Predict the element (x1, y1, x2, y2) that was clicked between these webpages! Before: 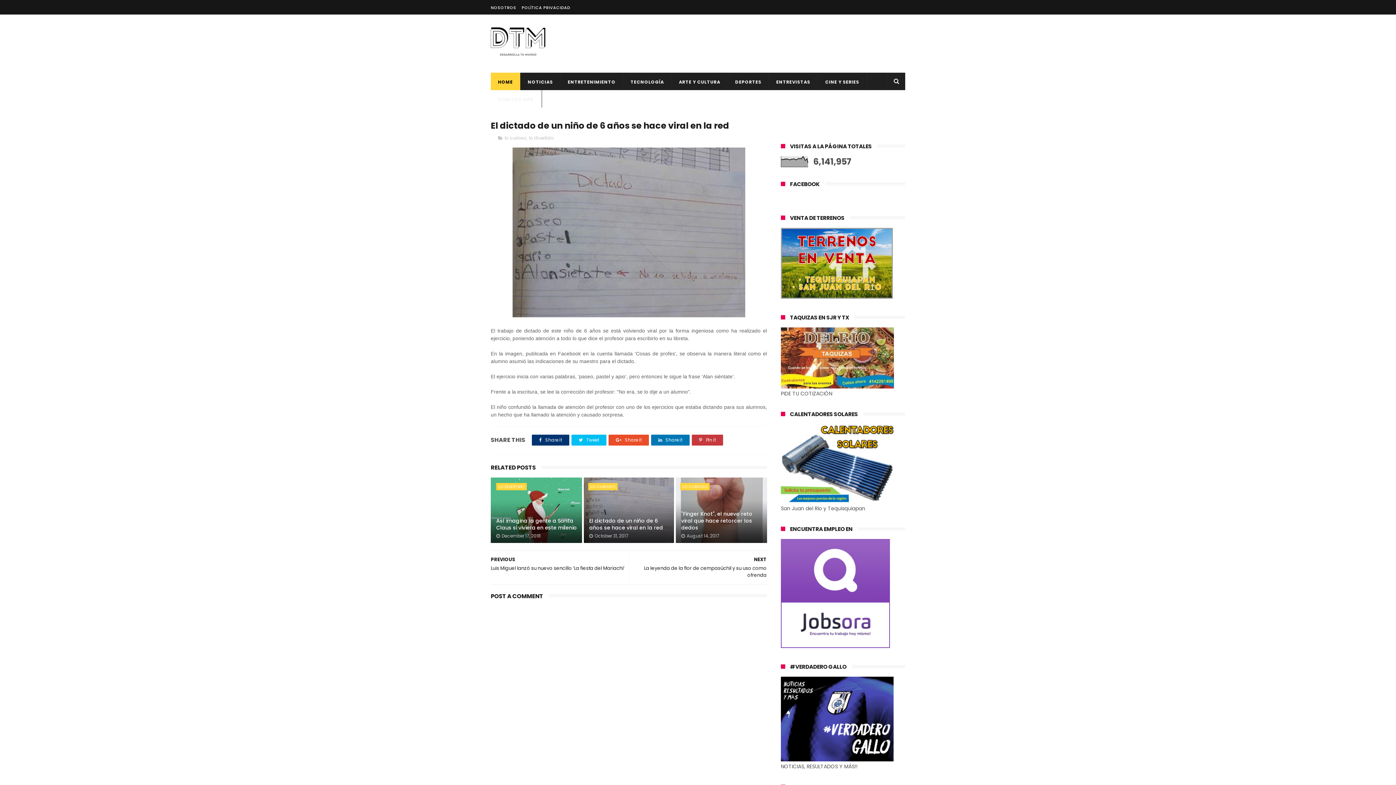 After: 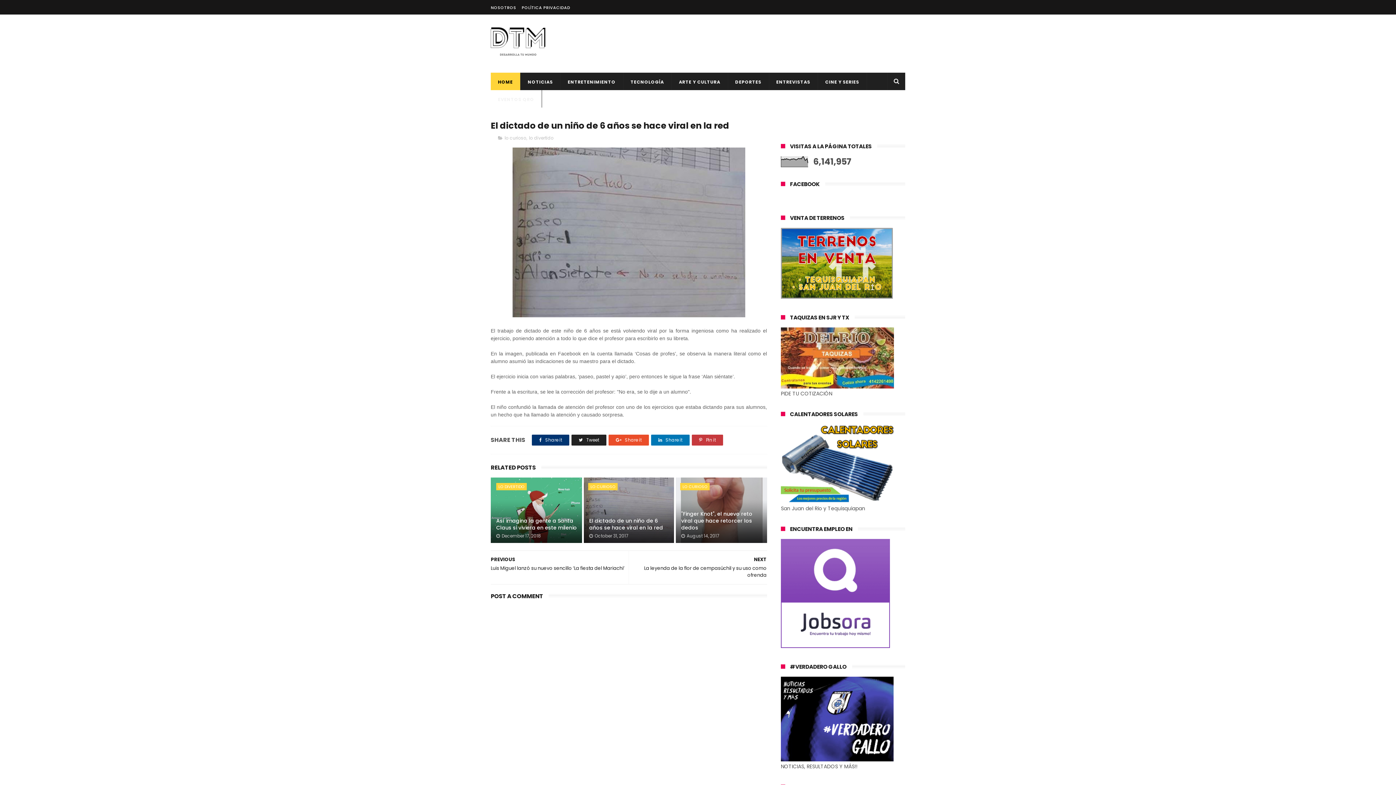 Action: label:  Tweet bbox: (571, 434, 606, 445)